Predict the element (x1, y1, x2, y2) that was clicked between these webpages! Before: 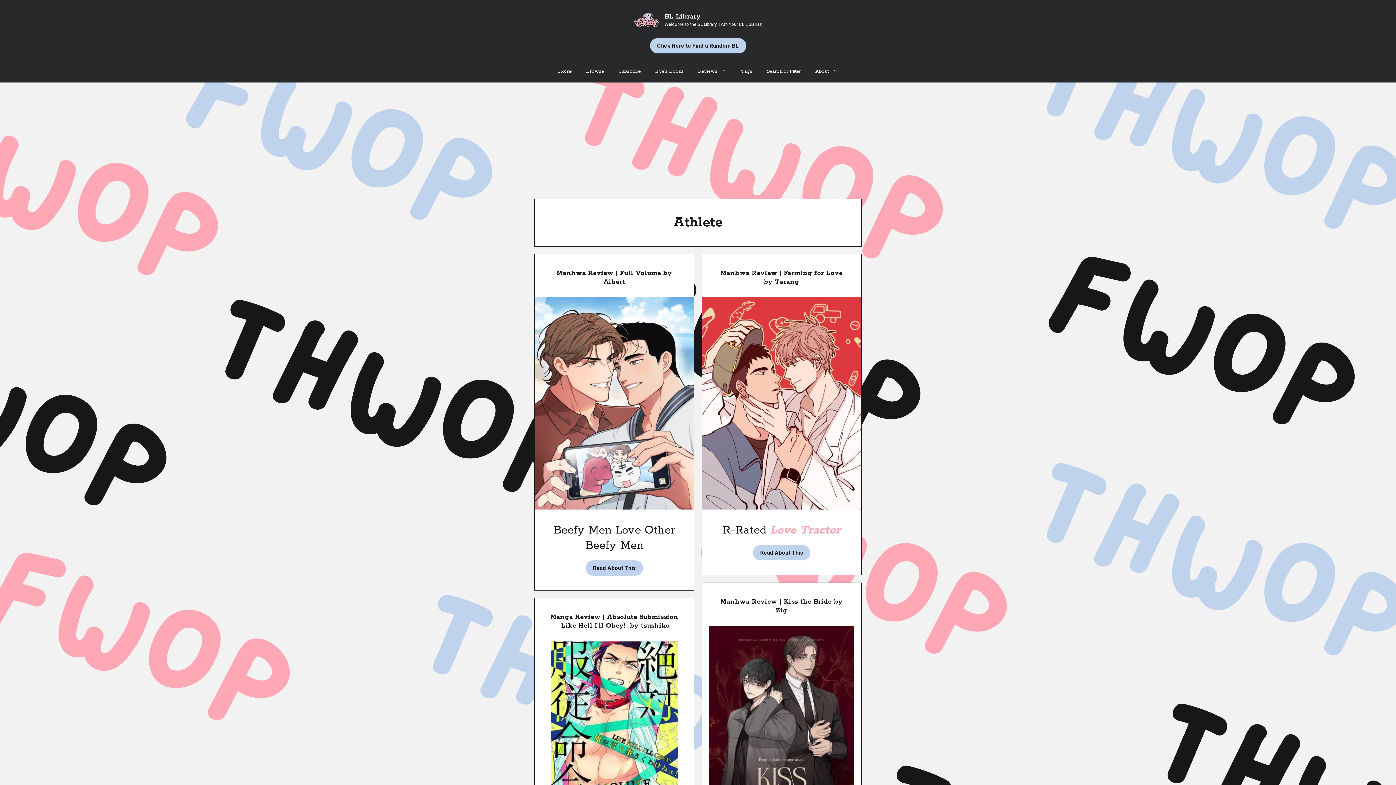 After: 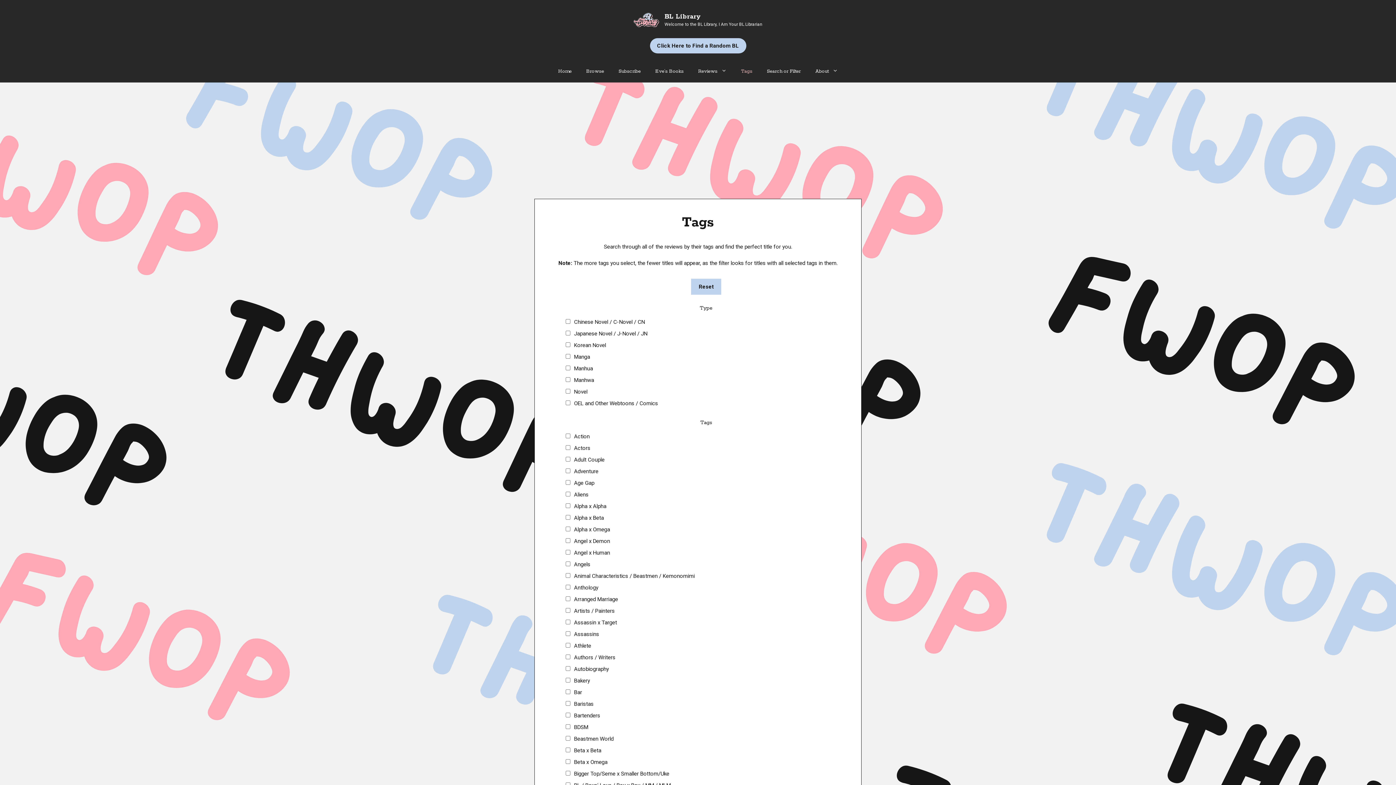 Action: bbox: (734, 60, 759, 82) label: Tags